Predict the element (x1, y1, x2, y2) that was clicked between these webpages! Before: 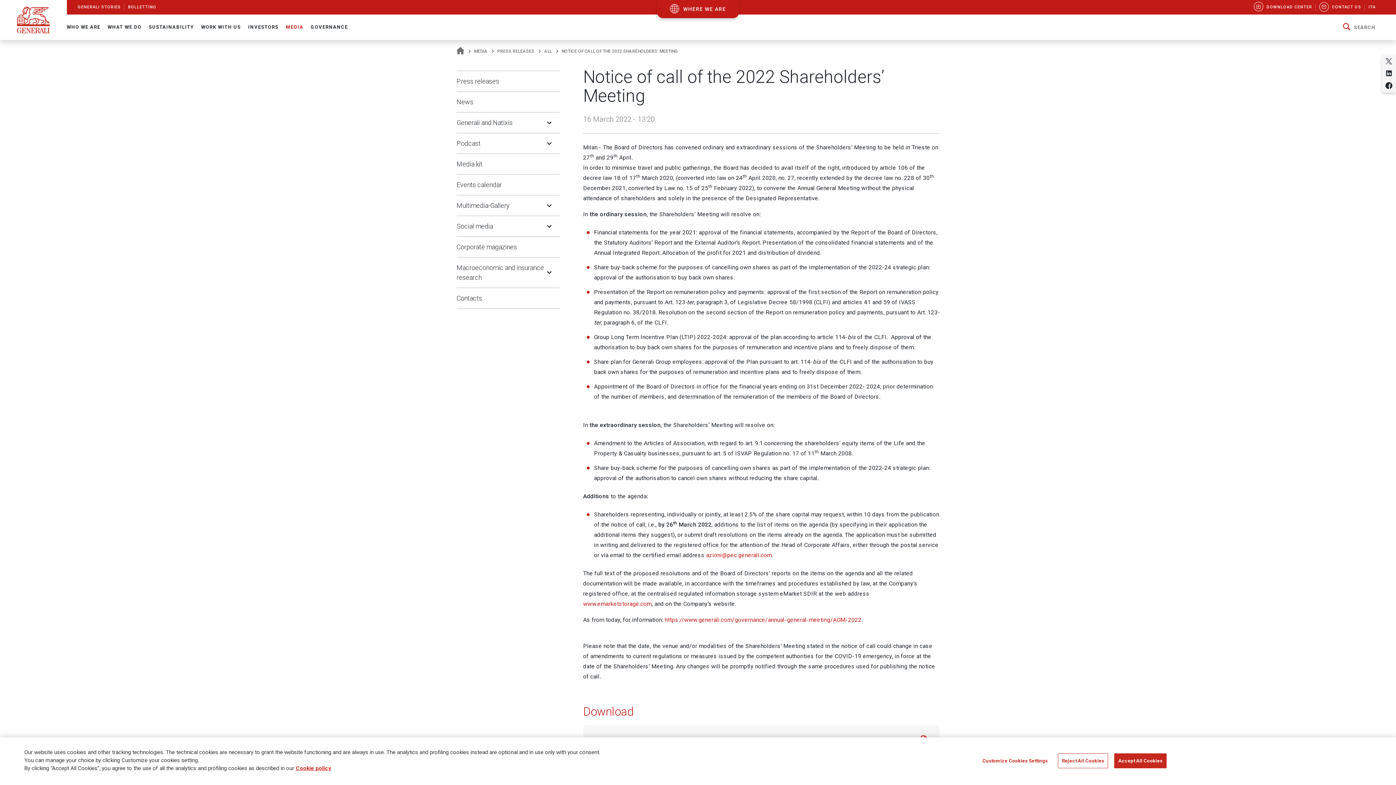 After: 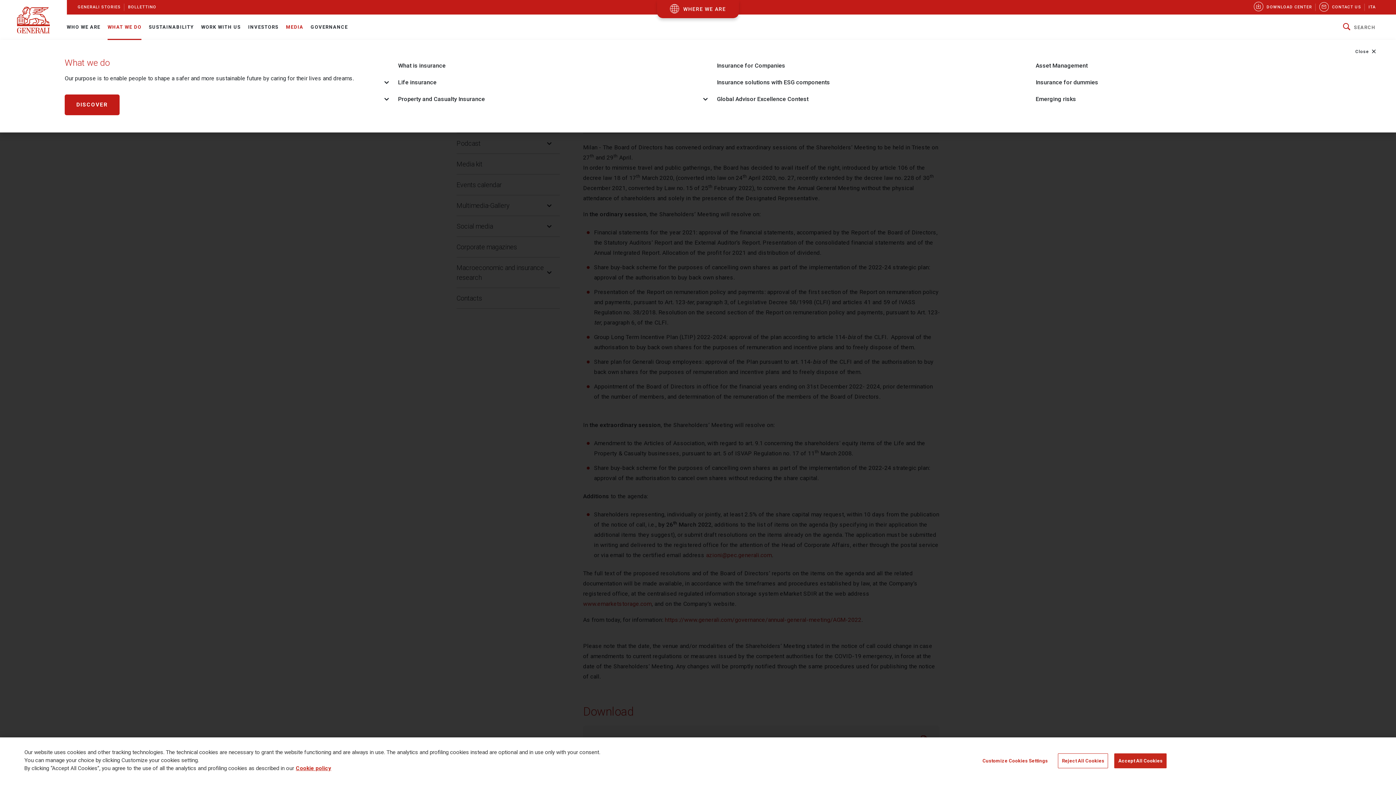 Action: label: WHAT WE DO bbox: (107, 14, 141, 40)